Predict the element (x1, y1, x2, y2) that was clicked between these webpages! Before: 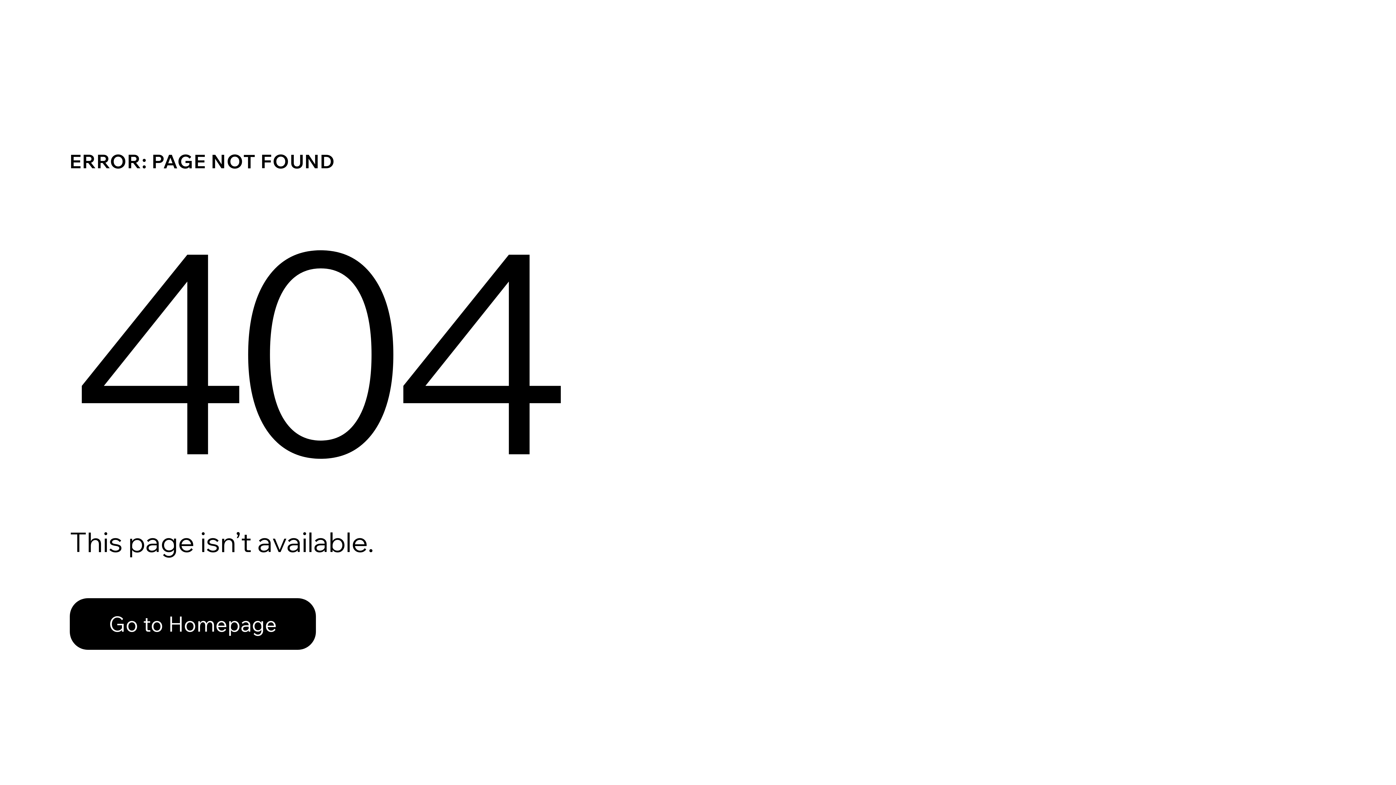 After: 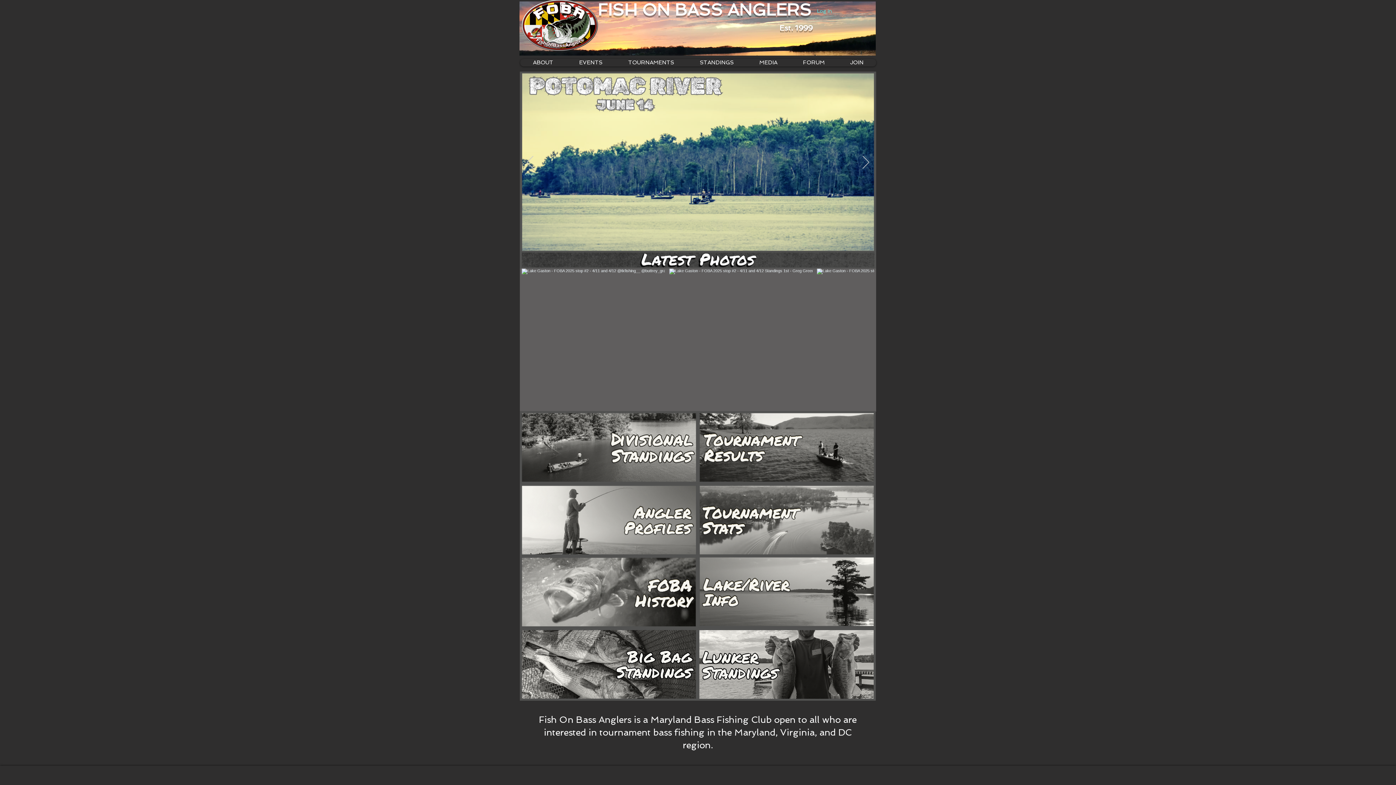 Action: bbox: (69, 582, 768, 659) label: Go to Homepage